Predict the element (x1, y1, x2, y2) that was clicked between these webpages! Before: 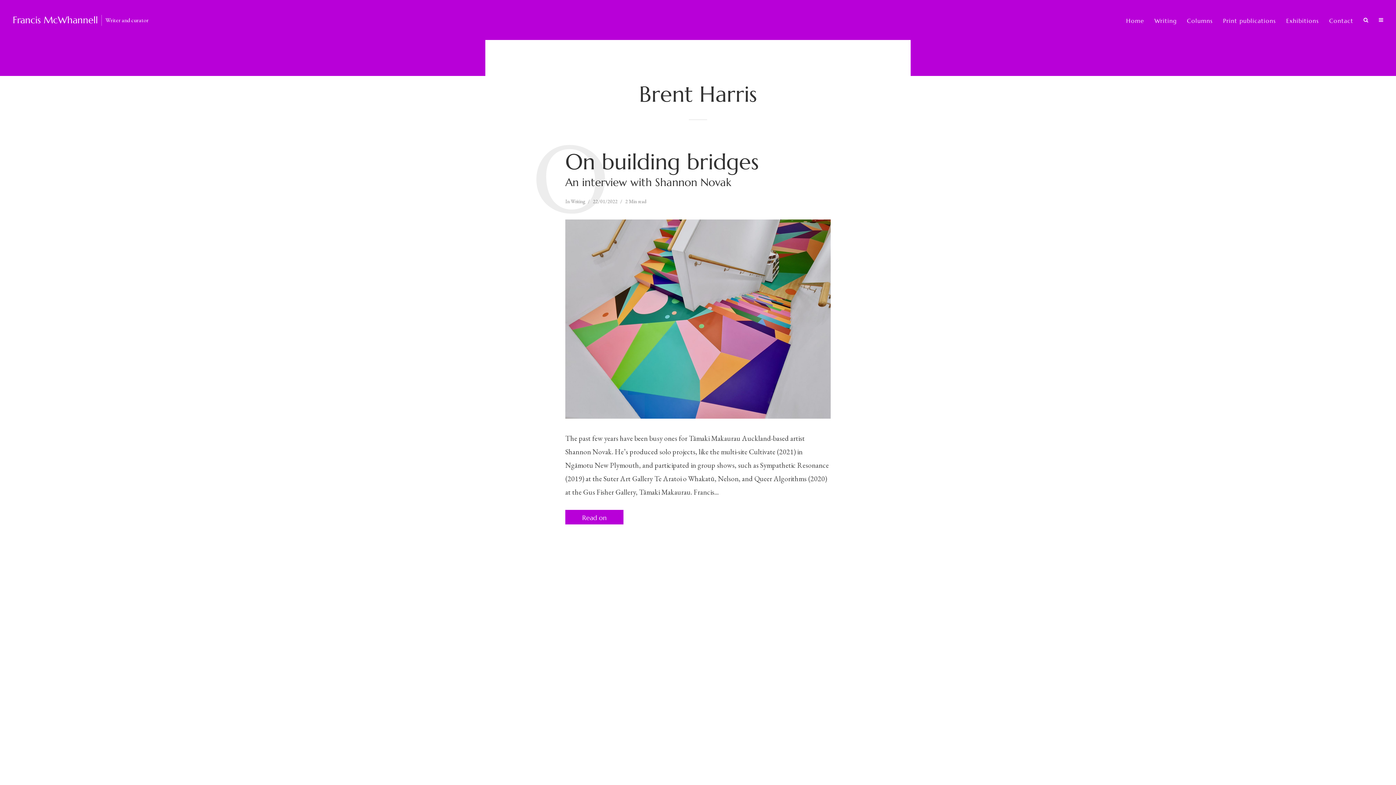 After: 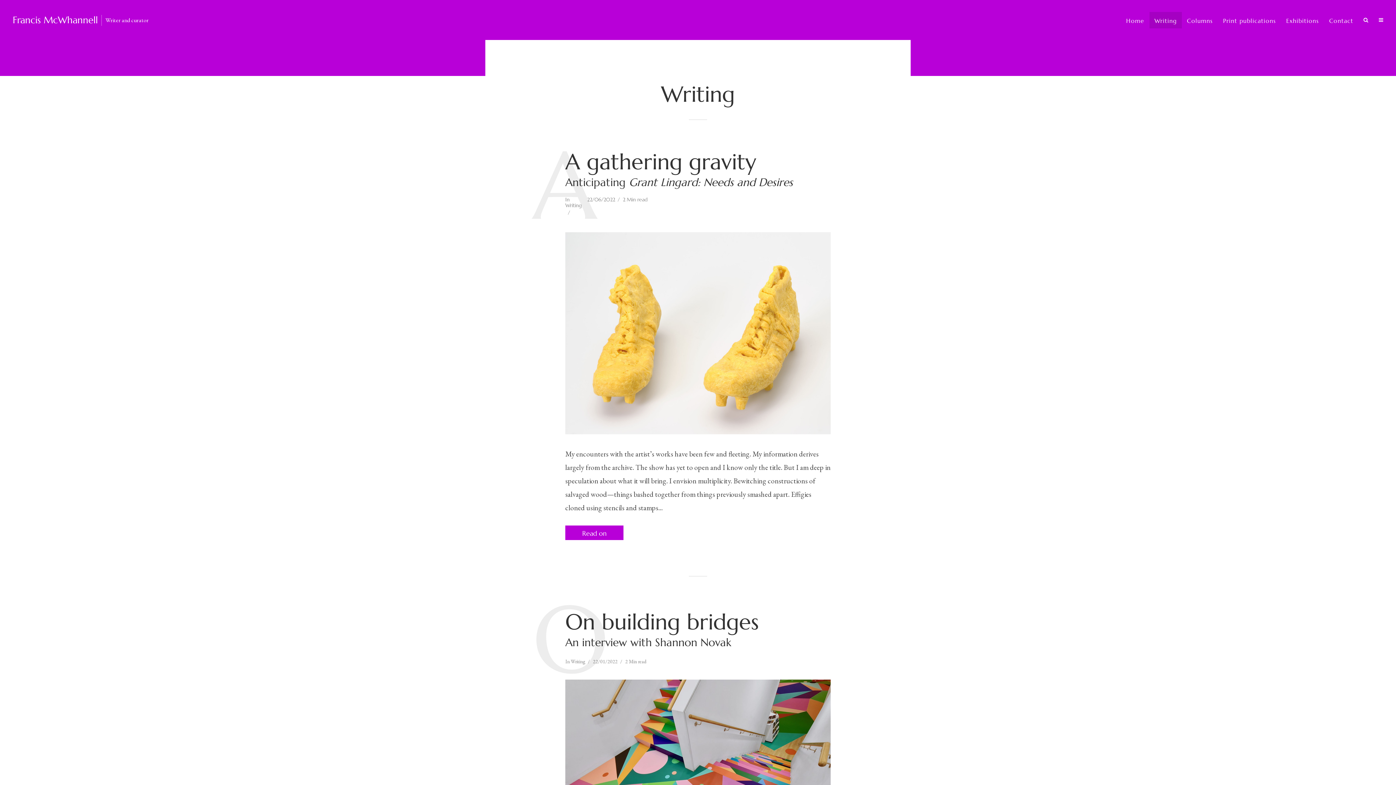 Action: bbox: (1149, 11, 1182, 28) label: Writing